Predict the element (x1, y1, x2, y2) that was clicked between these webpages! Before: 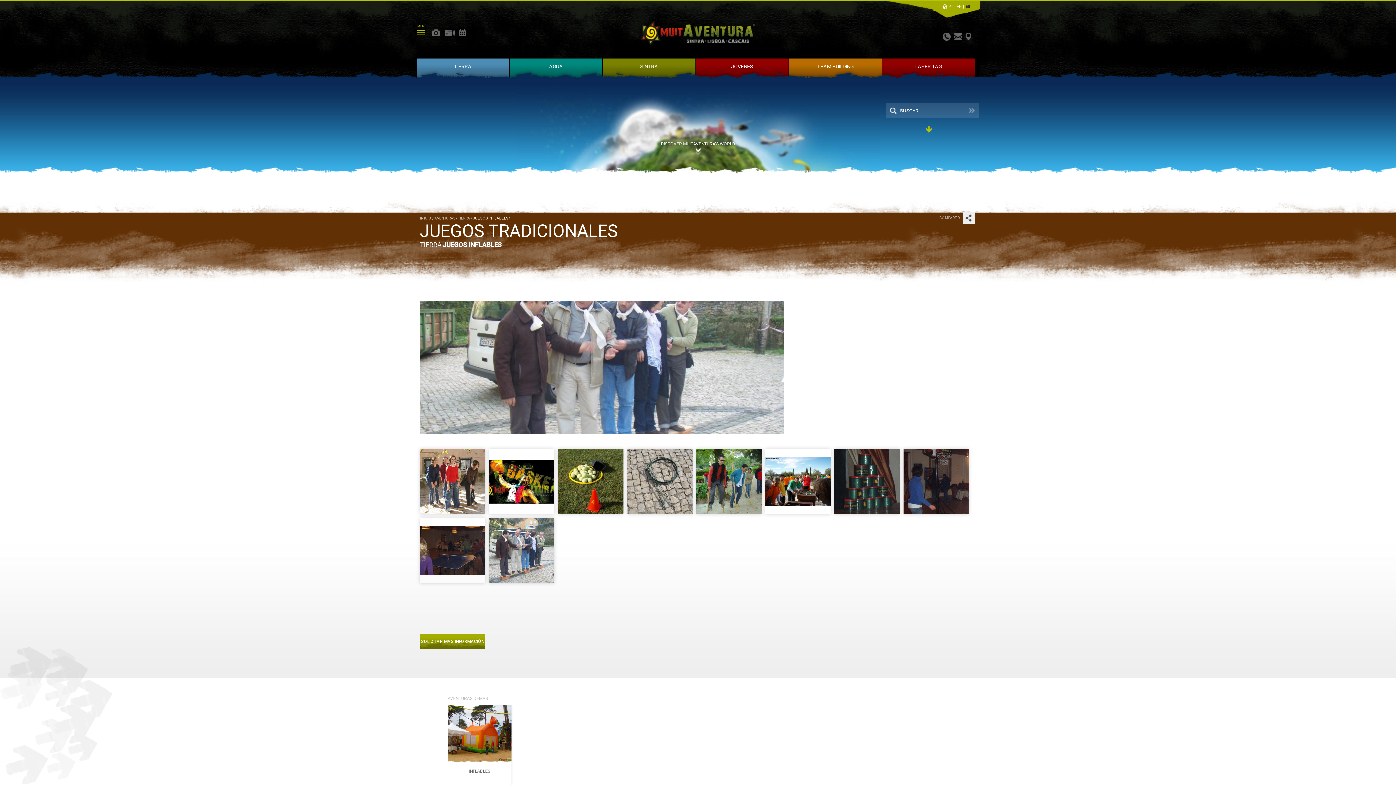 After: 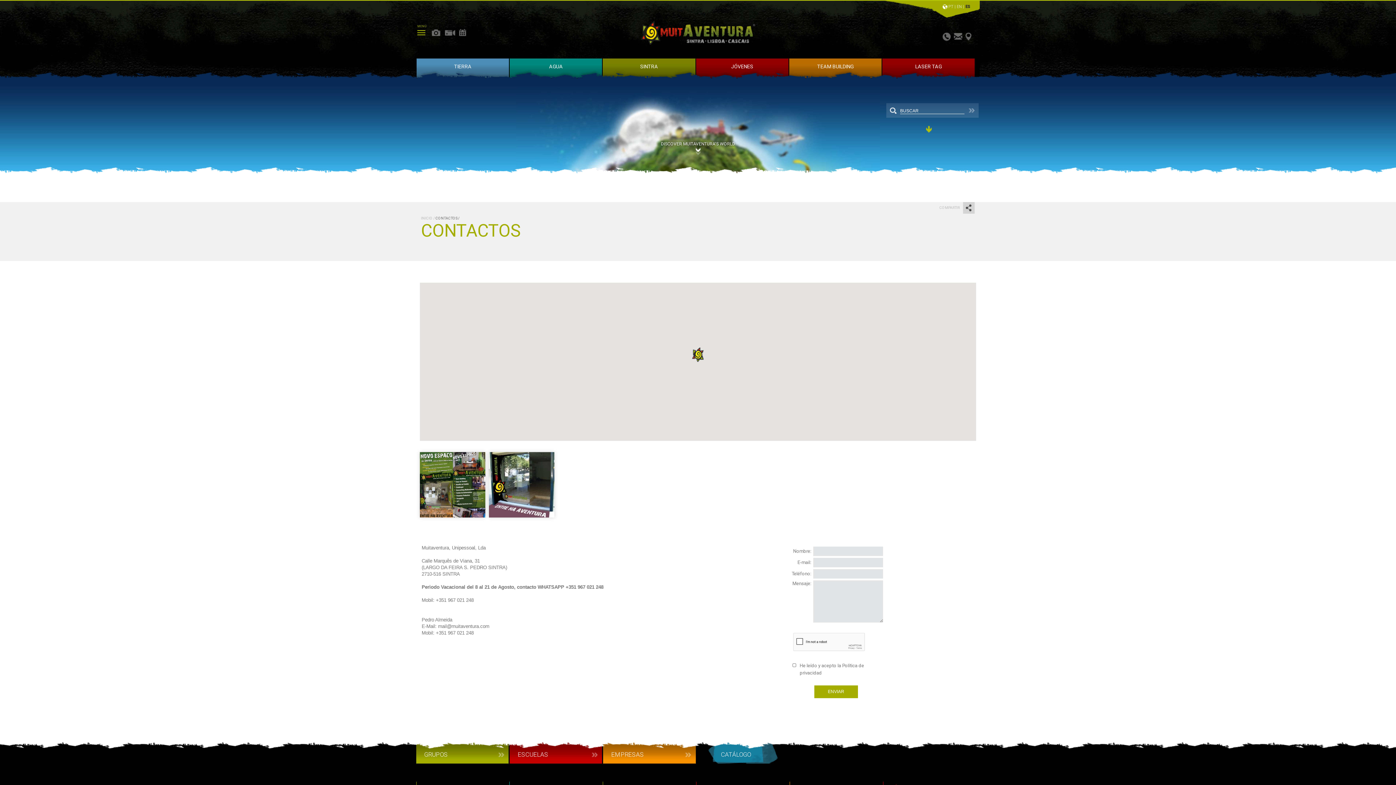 Action: bbox: (942, 33, 950, 39)